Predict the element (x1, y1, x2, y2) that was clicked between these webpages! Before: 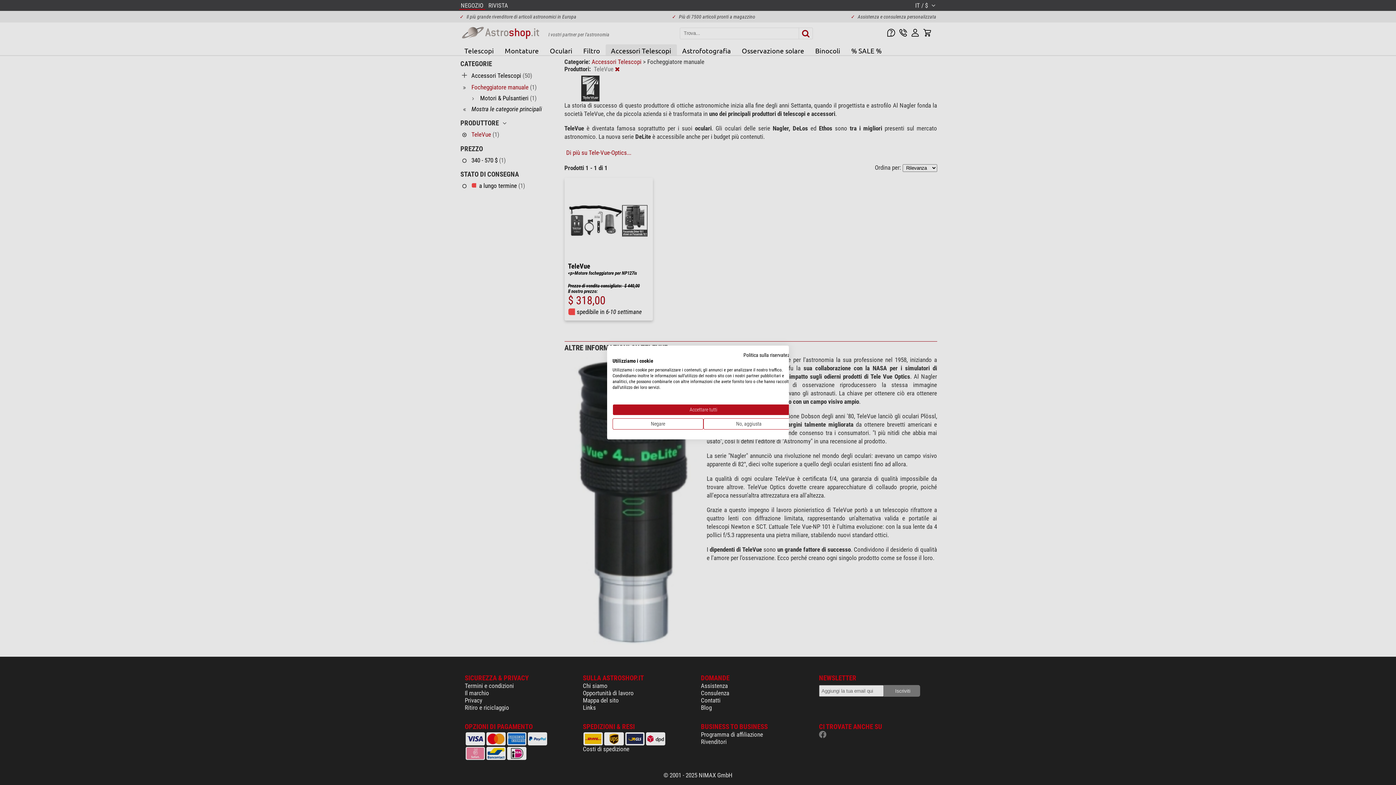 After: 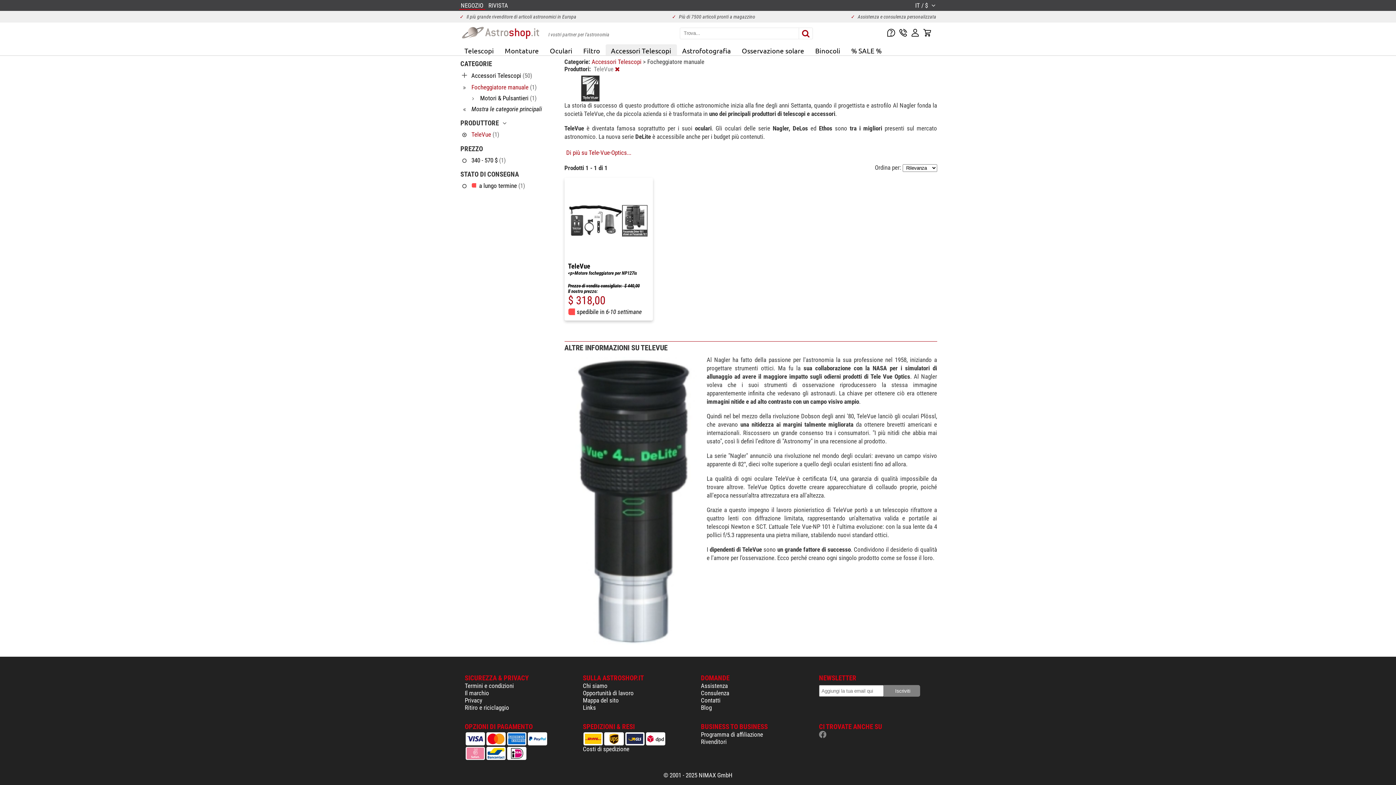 Action: bbox: (612, 418, 703, 429) label: Negare tutti i cookies